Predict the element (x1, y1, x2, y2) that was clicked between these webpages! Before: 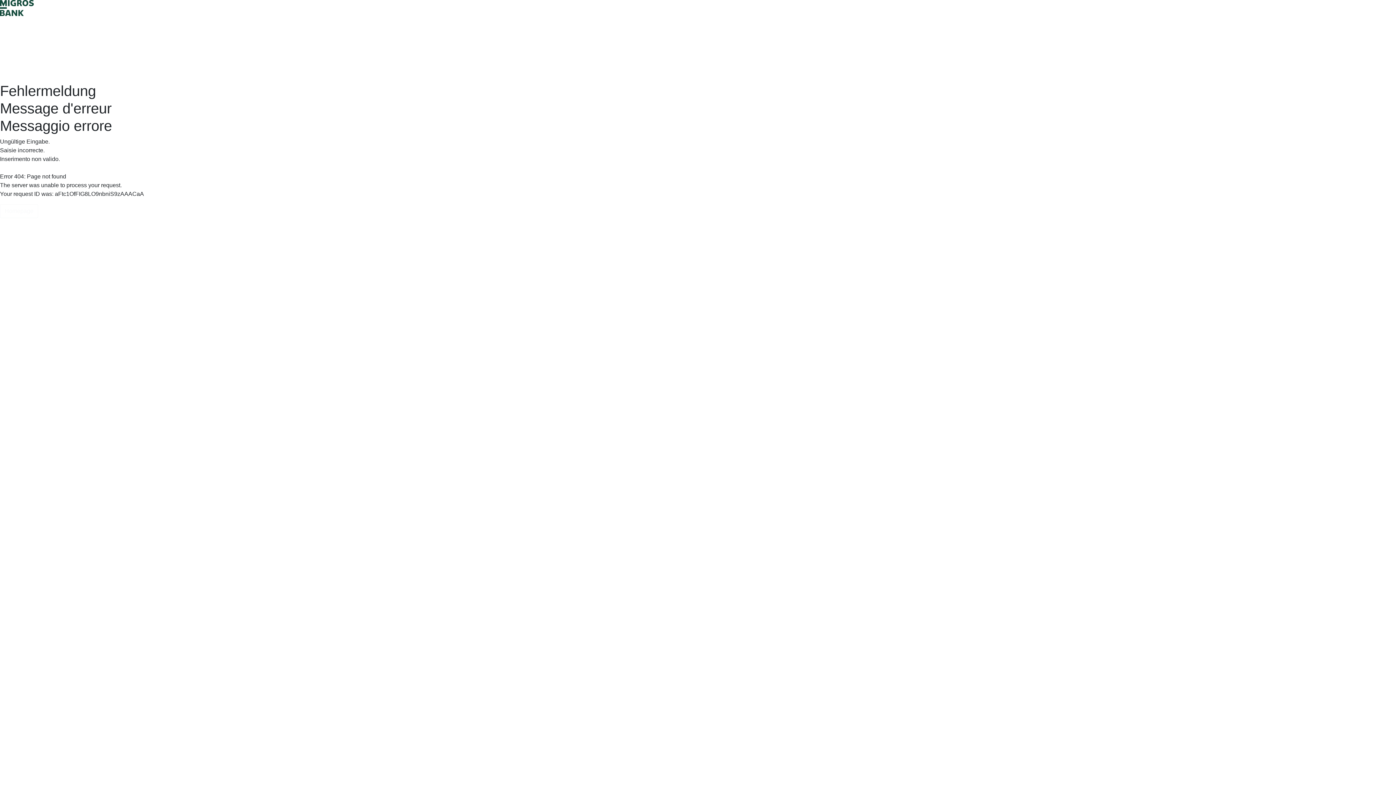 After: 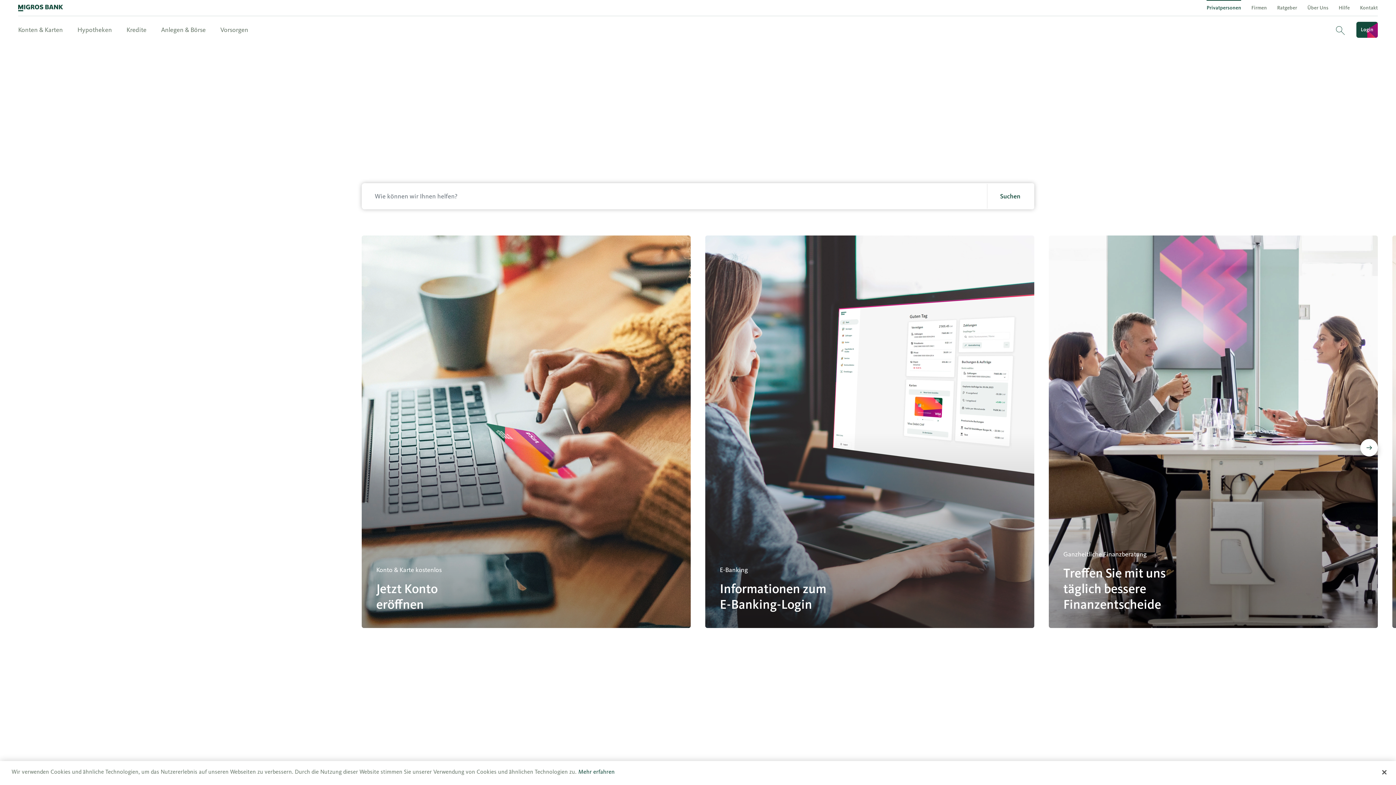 Action: label: Homepage bbox: (0, 204, 38, 218)